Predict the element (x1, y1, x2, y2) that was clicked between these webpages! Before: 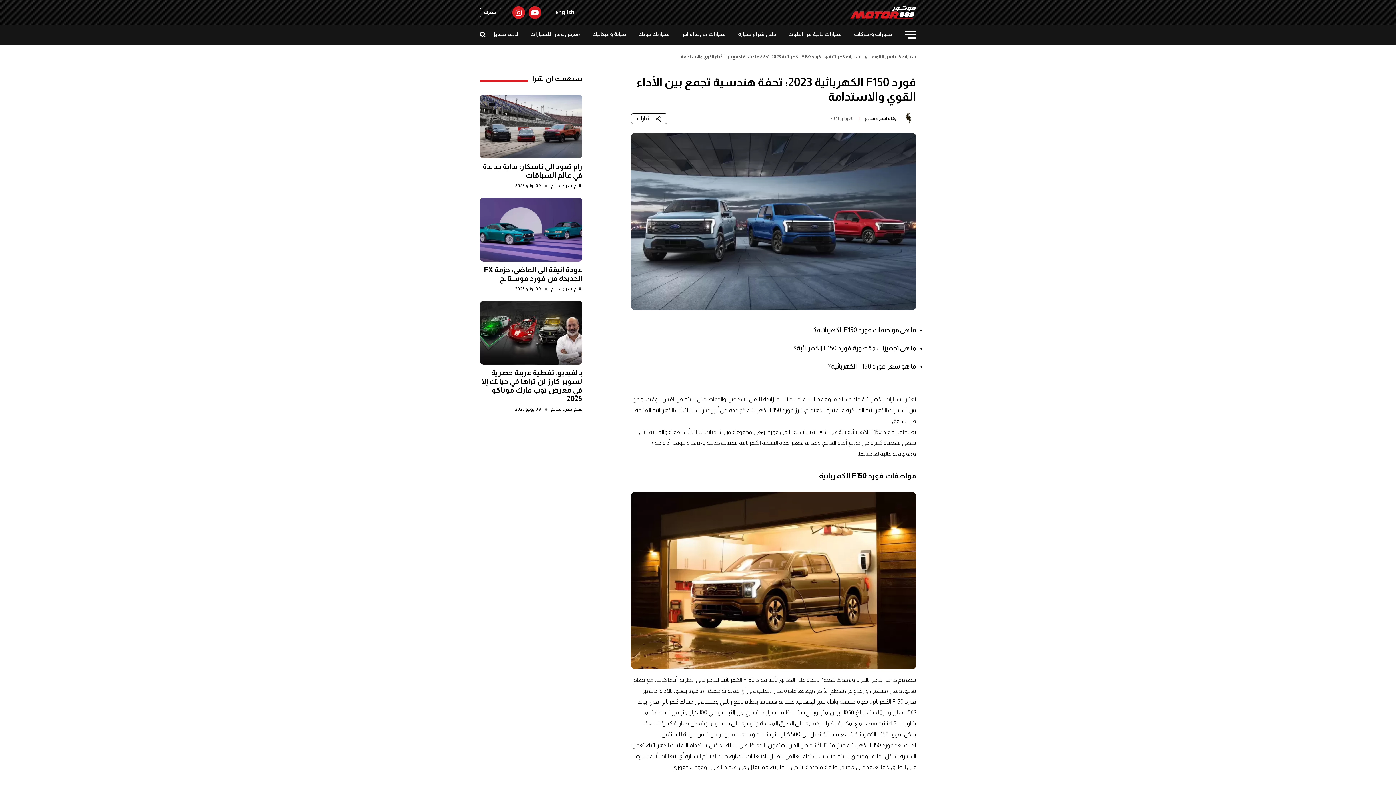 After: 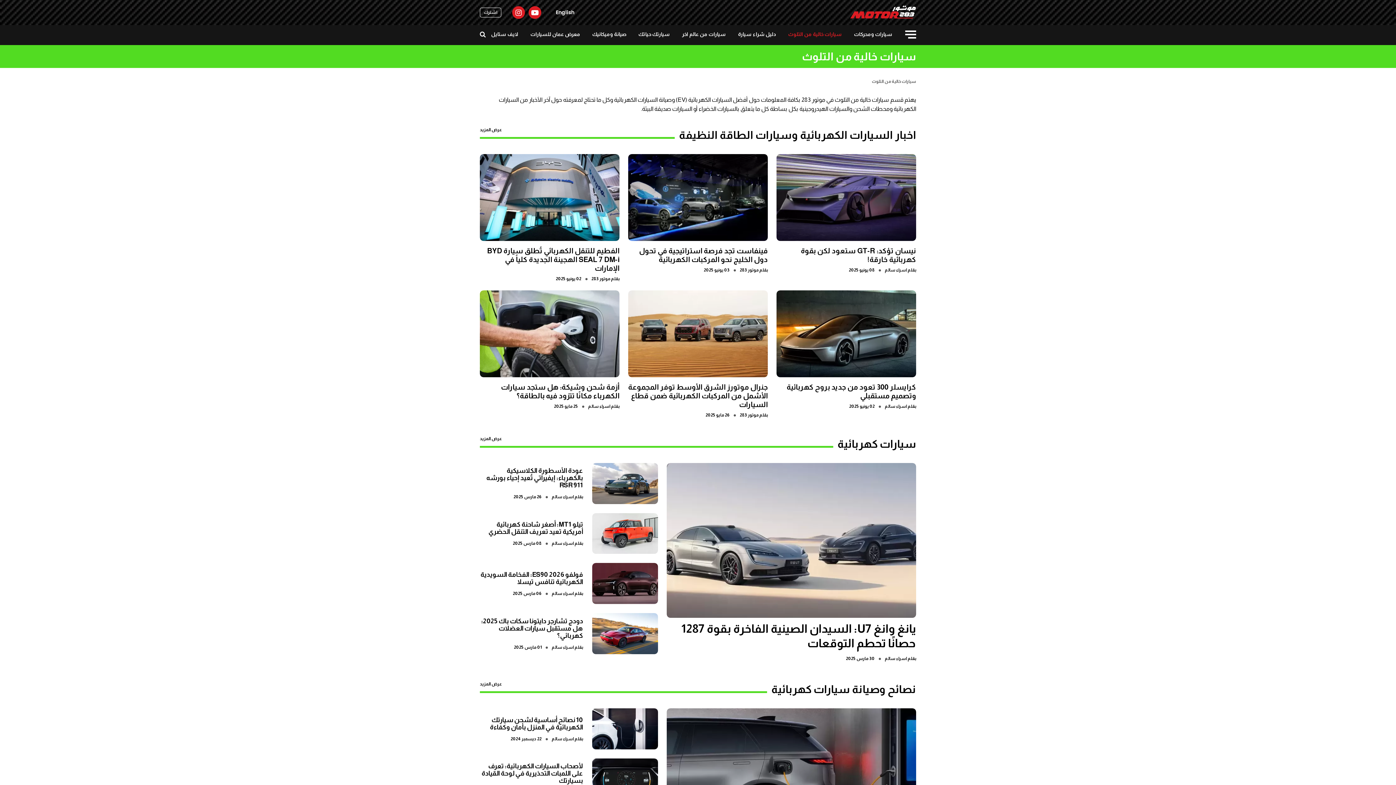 Action: label: سيارات خالية من التلوث bbox: (788, 31, 842, 37)